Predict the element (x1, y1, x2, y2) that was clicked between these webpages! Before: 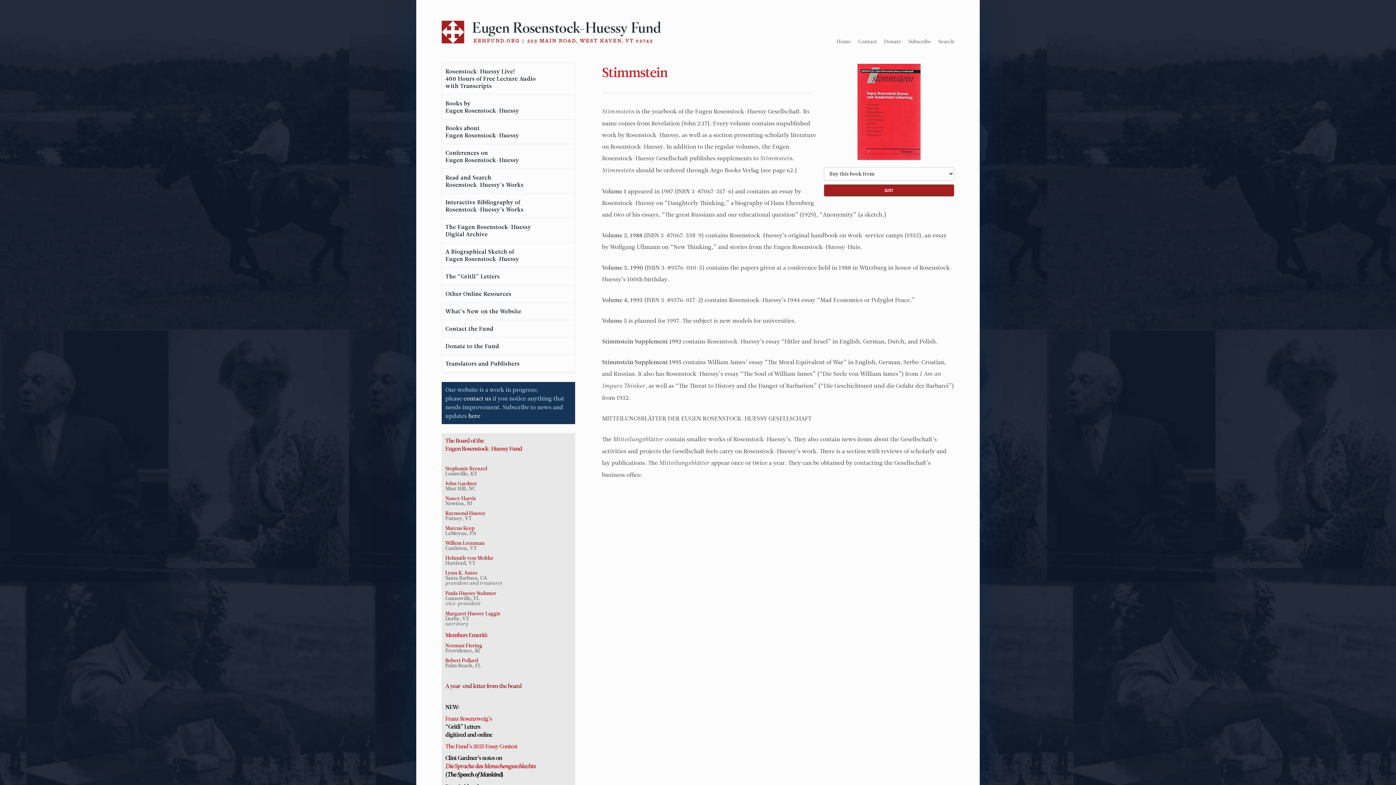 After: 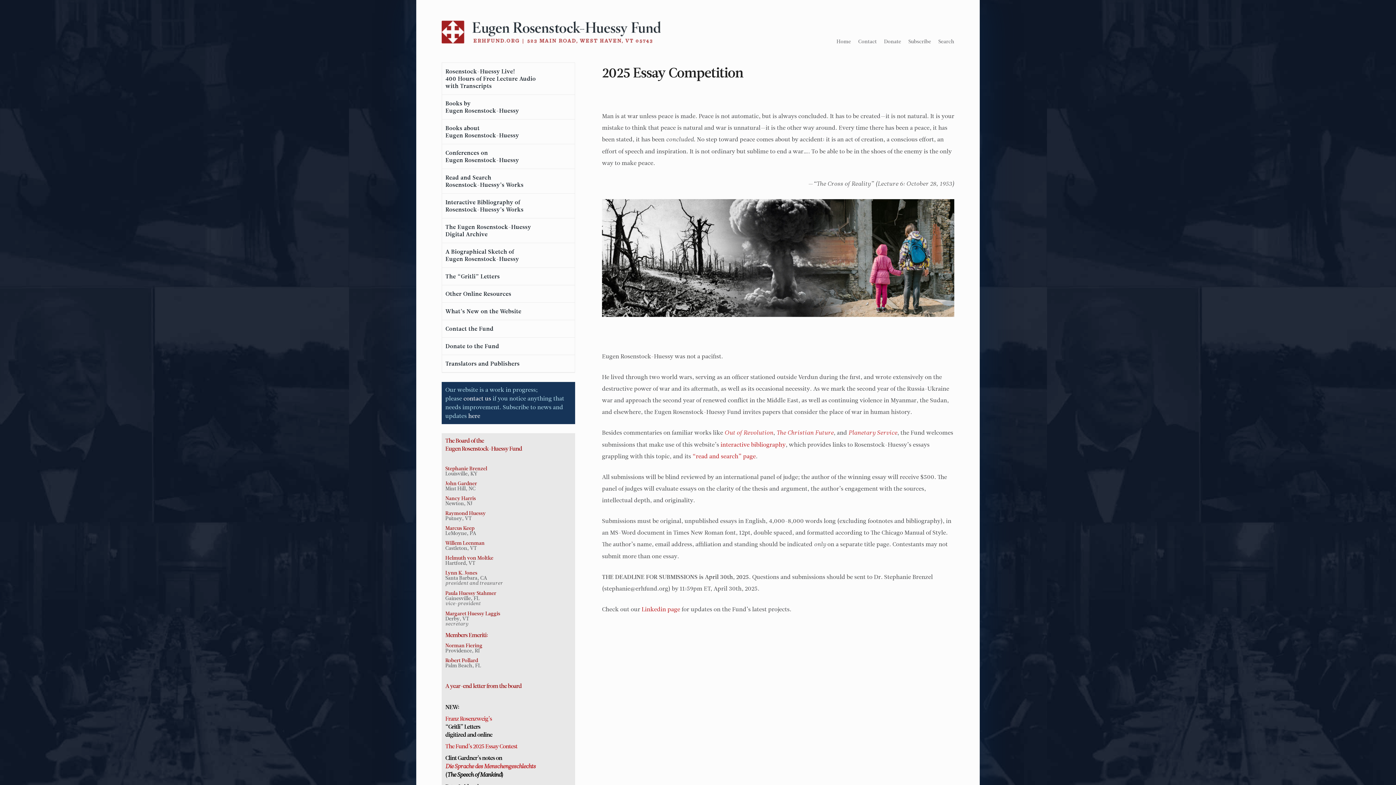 Action: bbox: (445, 742, 517, 750) label: The Fund’s 2025 Essay Contest